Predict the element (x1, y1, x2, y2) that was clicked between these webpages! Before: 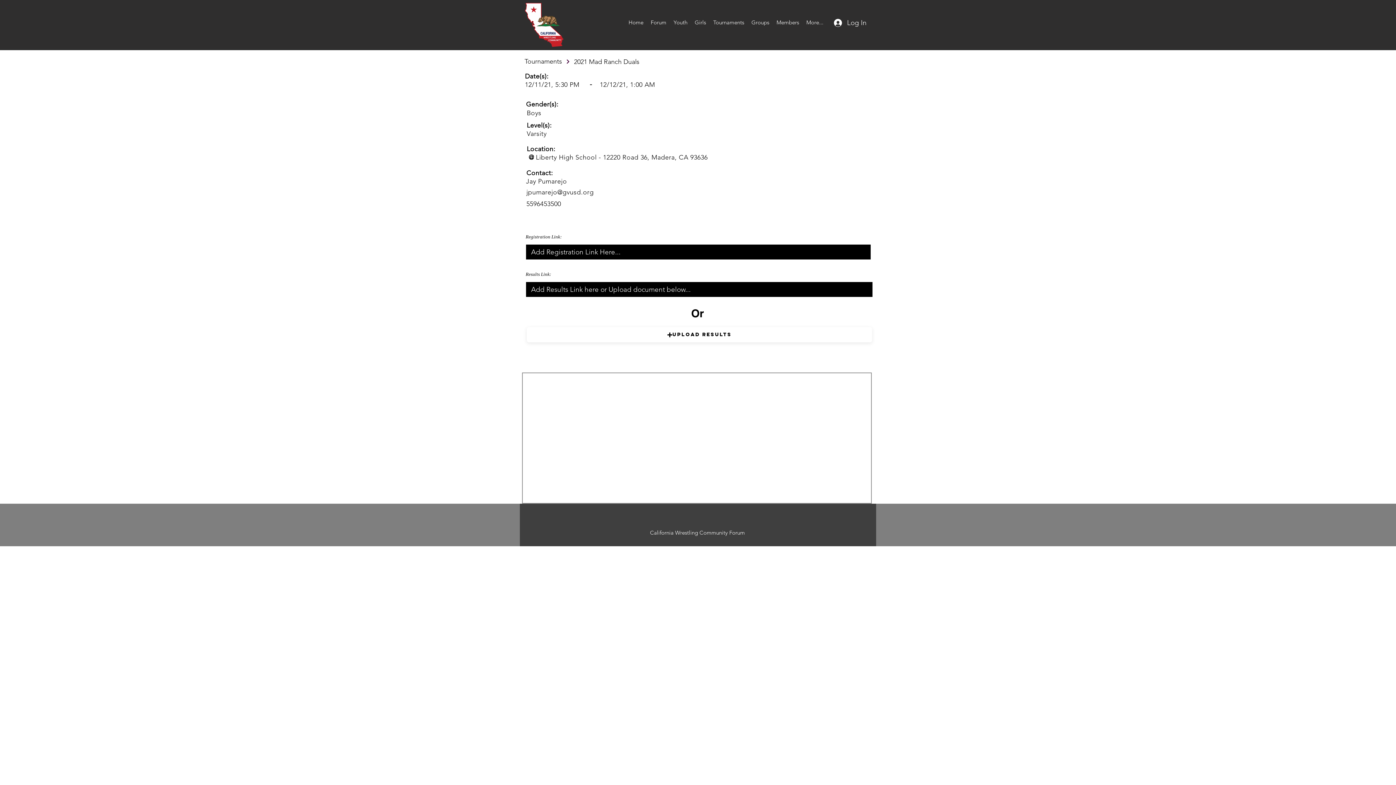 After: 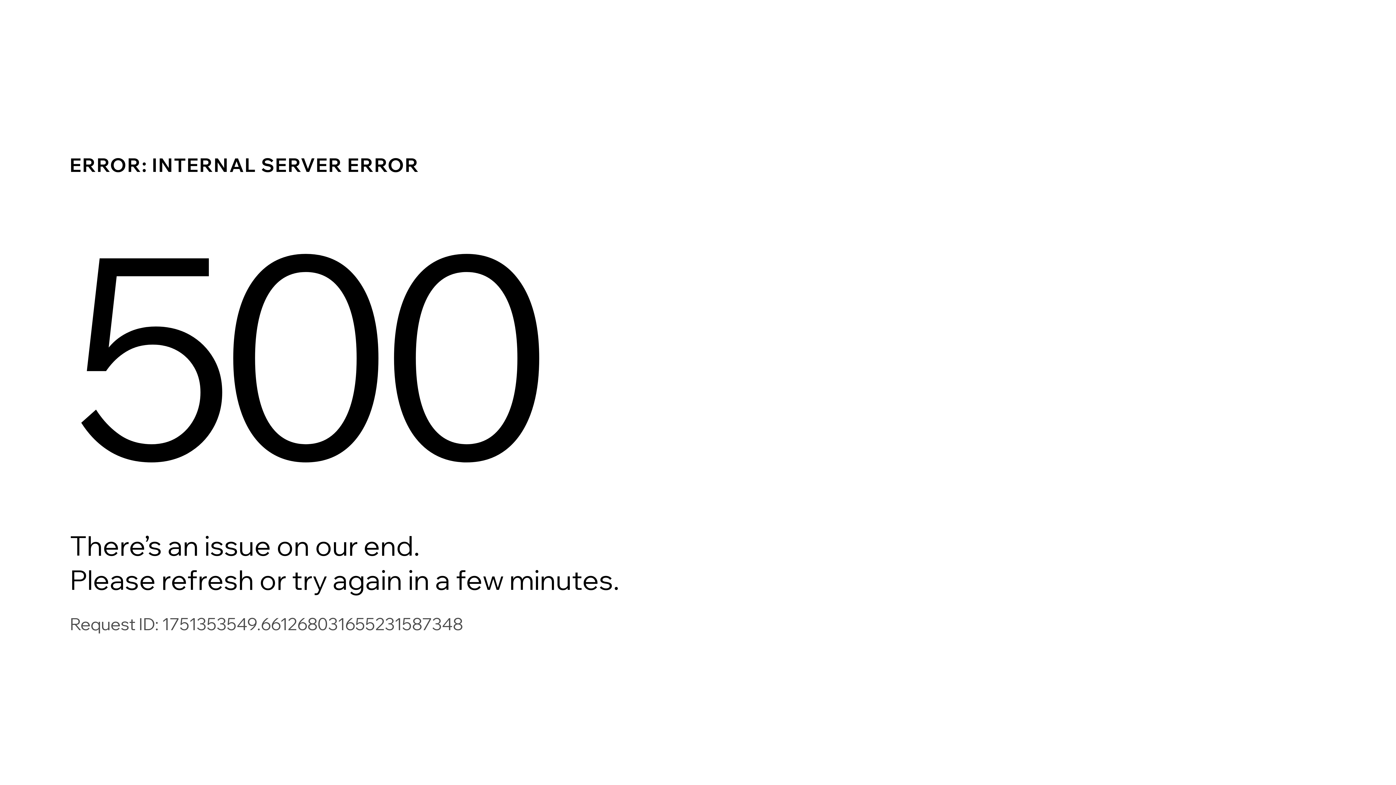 Action: label: Tournaments bbox: (709, 11, 748, 33)